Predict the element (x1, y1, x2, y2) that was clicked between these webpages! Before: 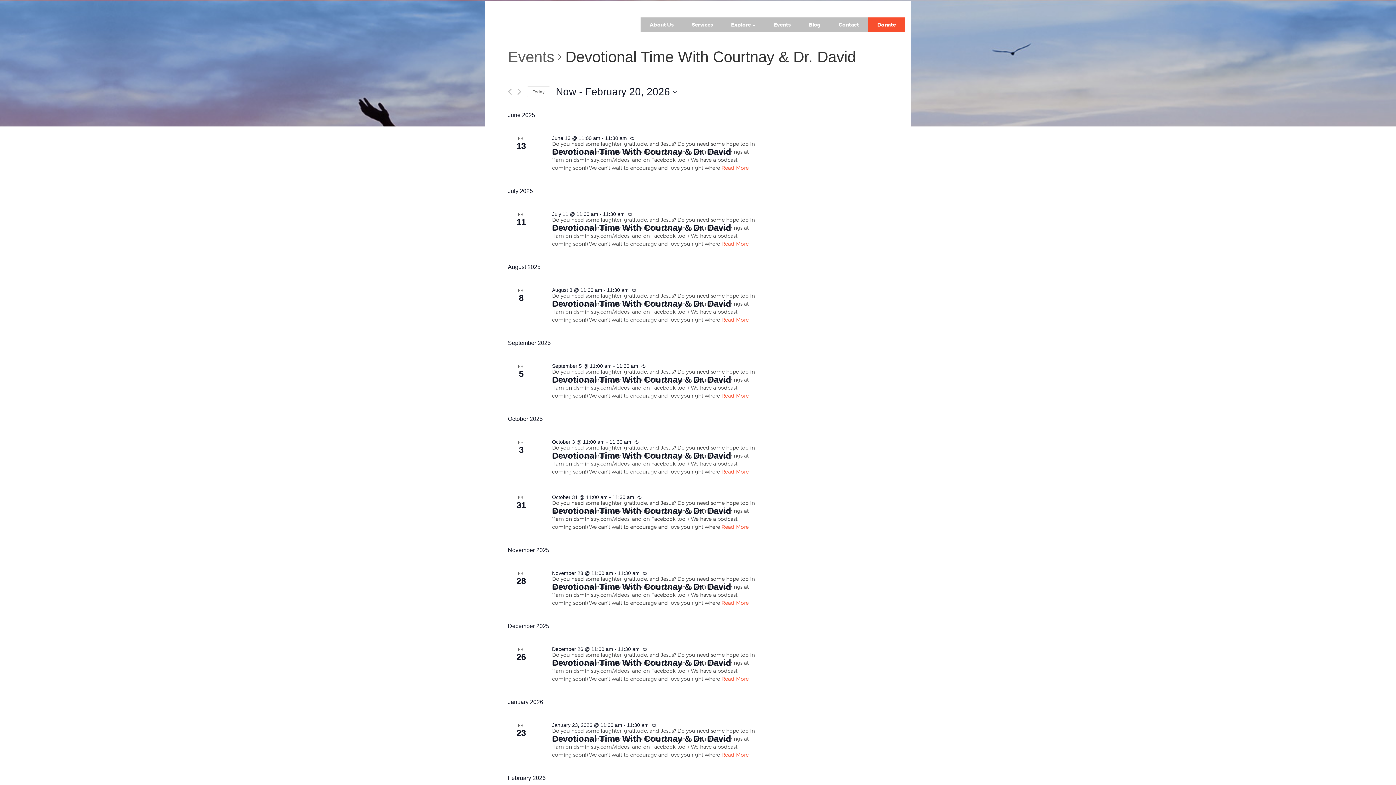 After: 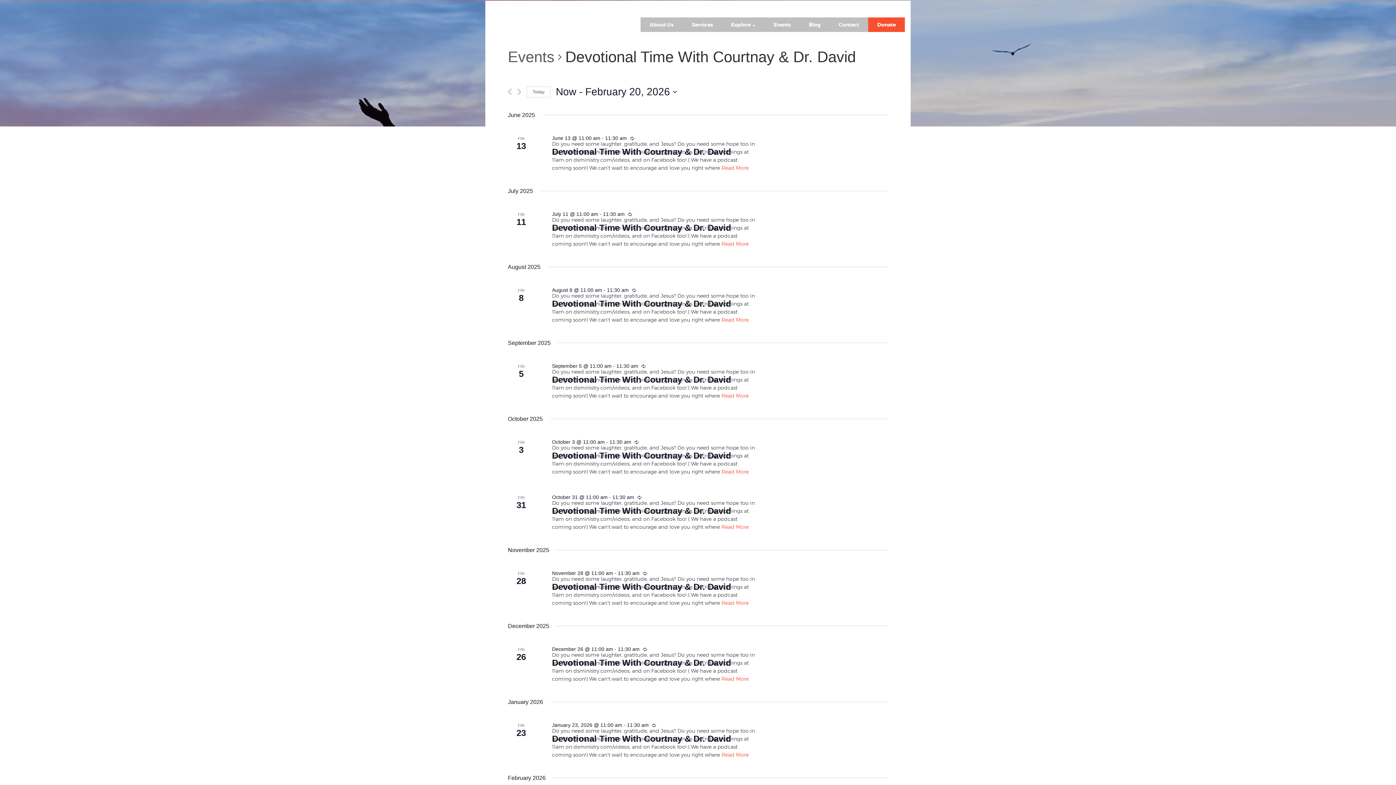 Action: bbox: (630, 134, 634, 142)